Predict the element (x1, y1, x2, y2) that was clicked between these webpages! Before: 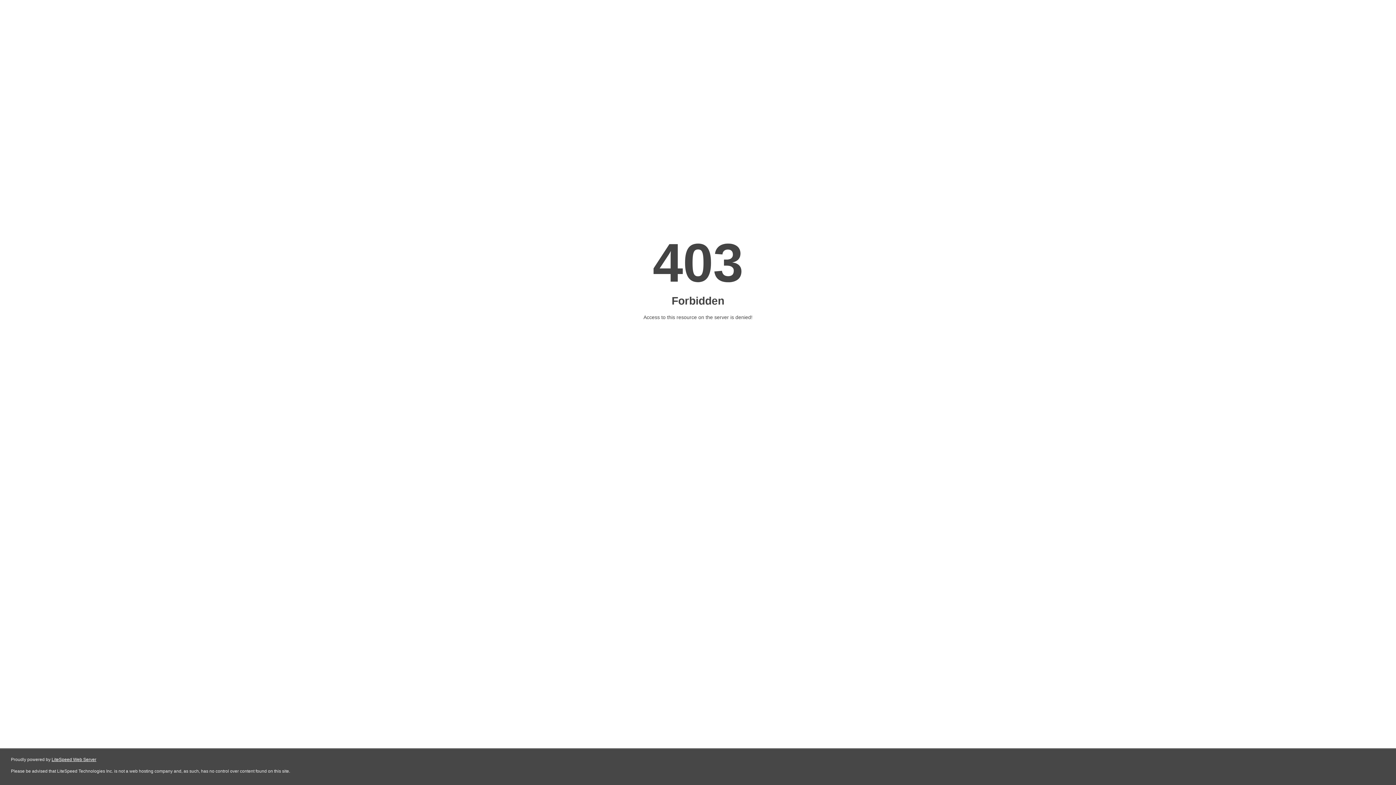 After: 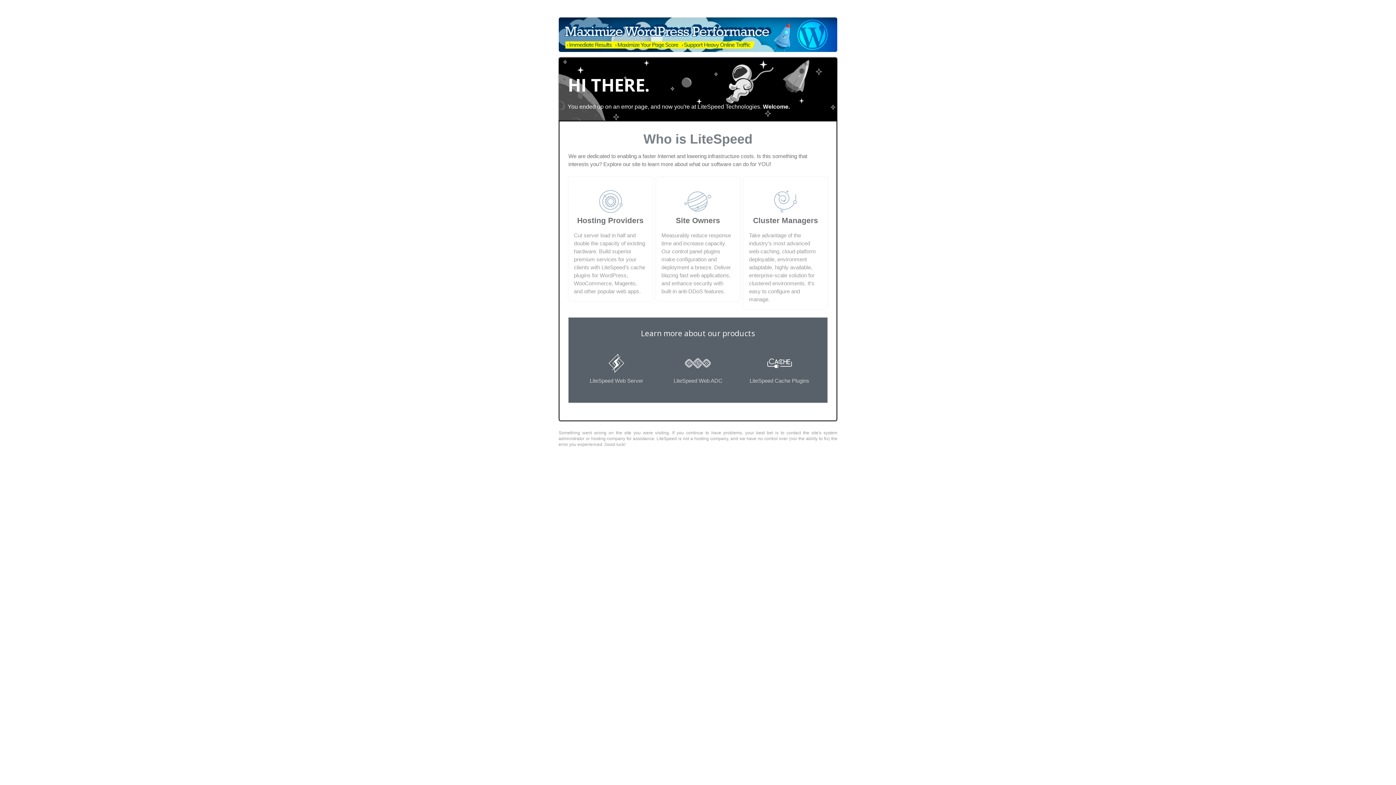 Action: label: LiteSpeed Web Server bbox: (51, 757, 96, 762)